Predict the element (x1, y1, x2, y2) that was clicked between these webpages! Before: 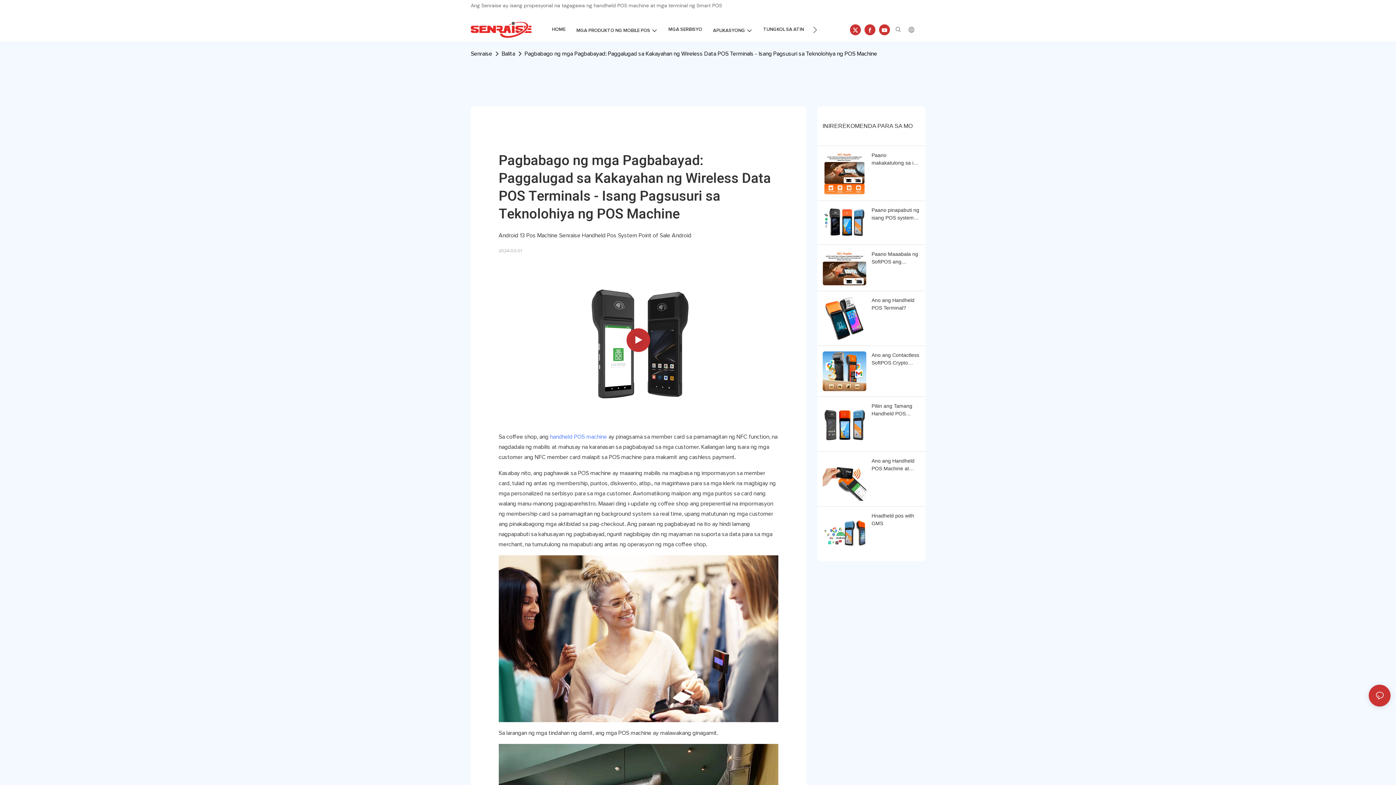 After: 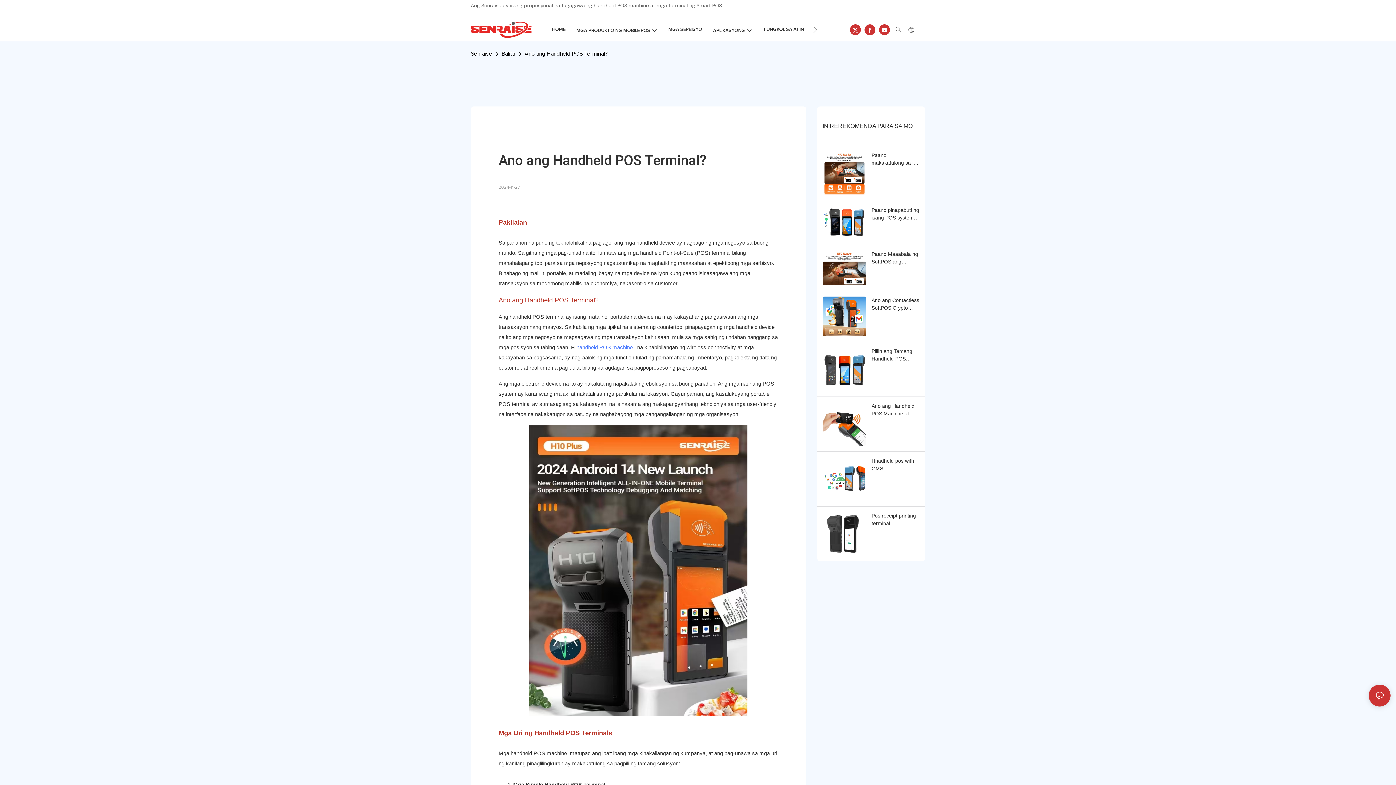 Action: label: Ano ang Handheld POS Terminal? bbox: (871, 296, 920, 312)